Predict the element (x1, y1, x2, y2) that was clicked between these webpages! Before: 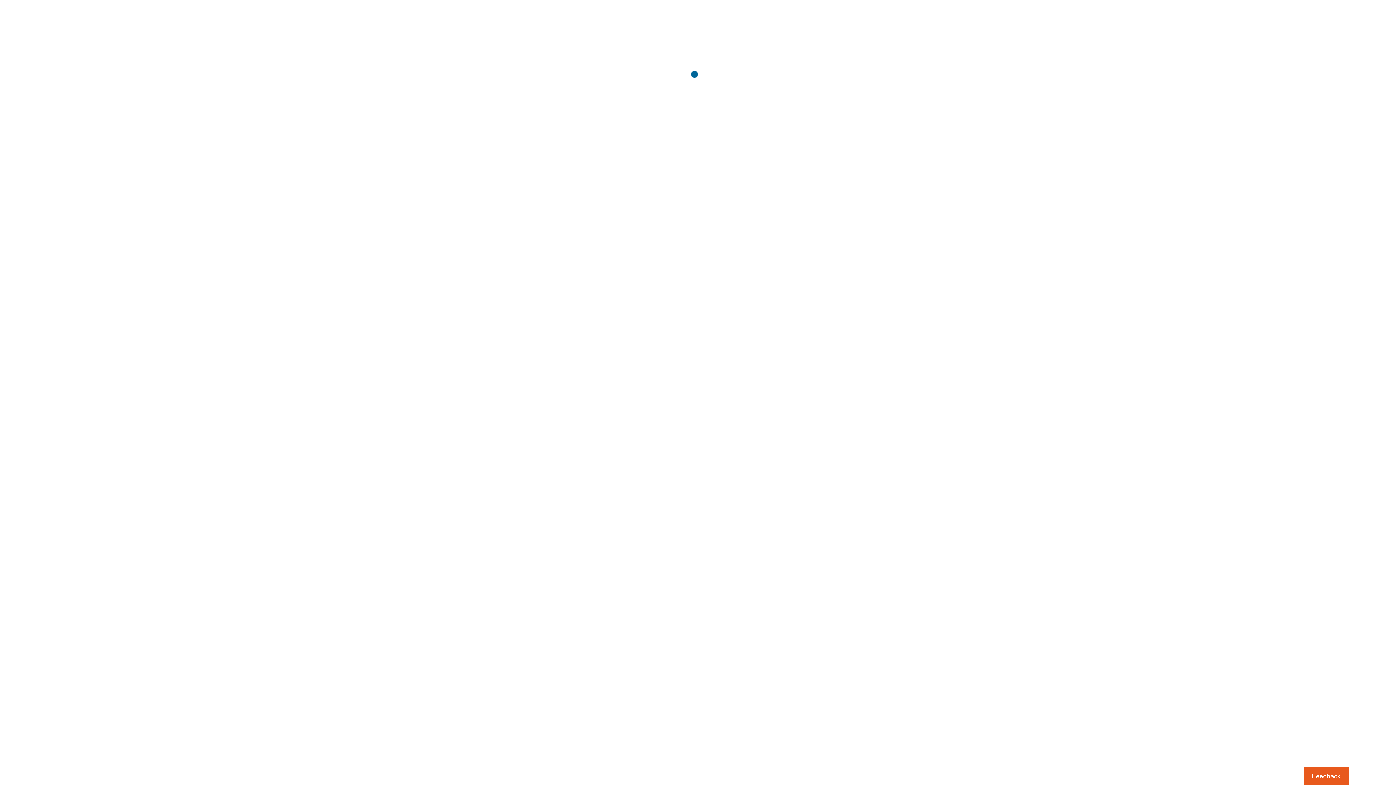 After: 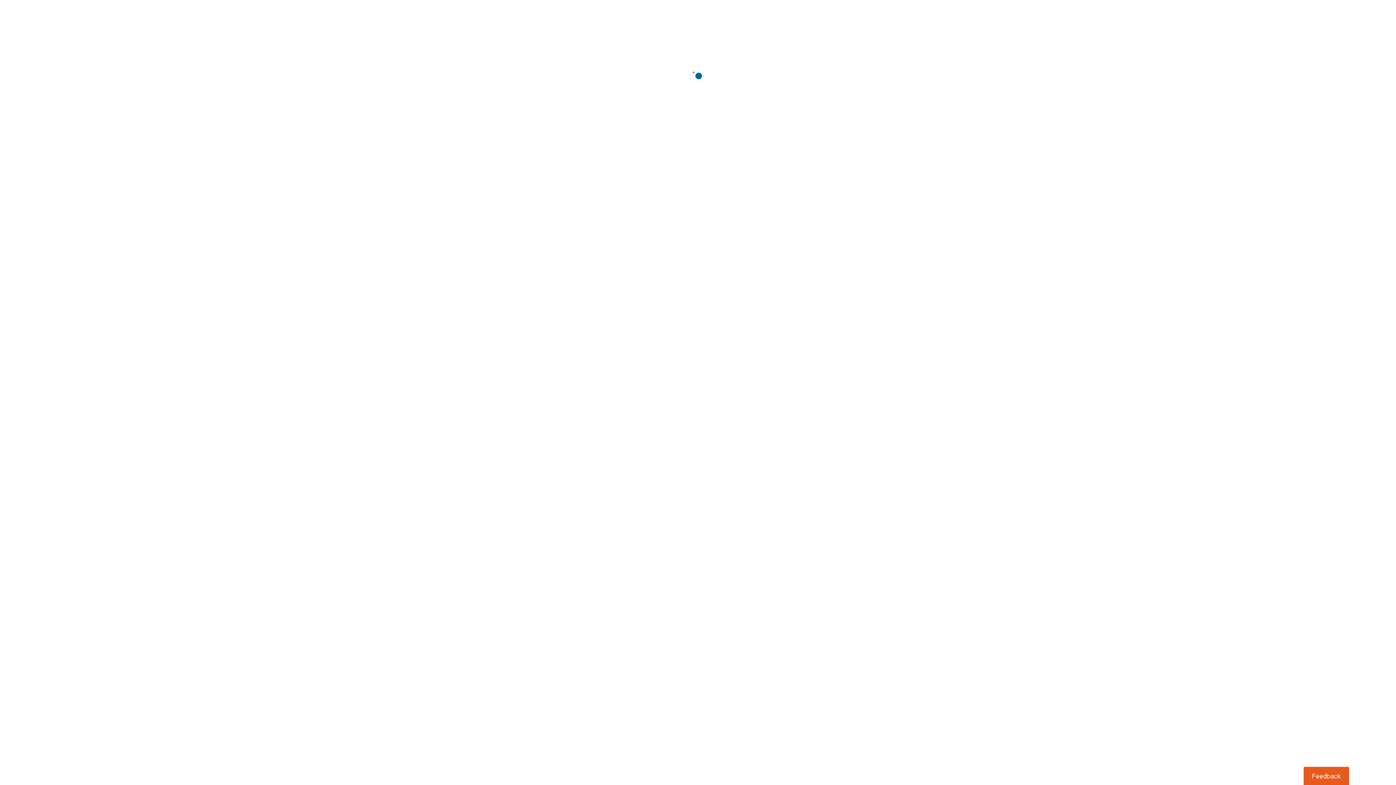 Action: bbox: (1303, 767, 1349, 785) label: Usabilla Feedback Button